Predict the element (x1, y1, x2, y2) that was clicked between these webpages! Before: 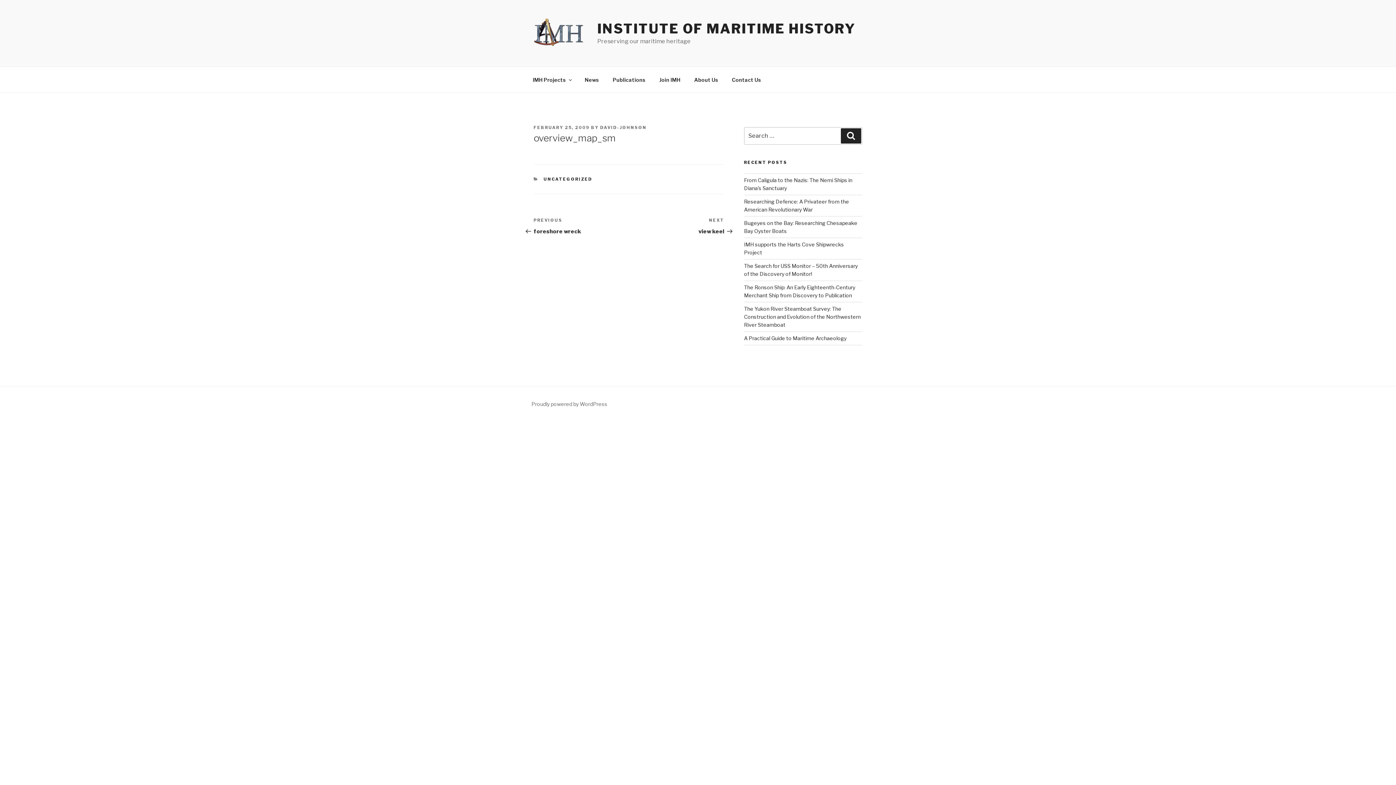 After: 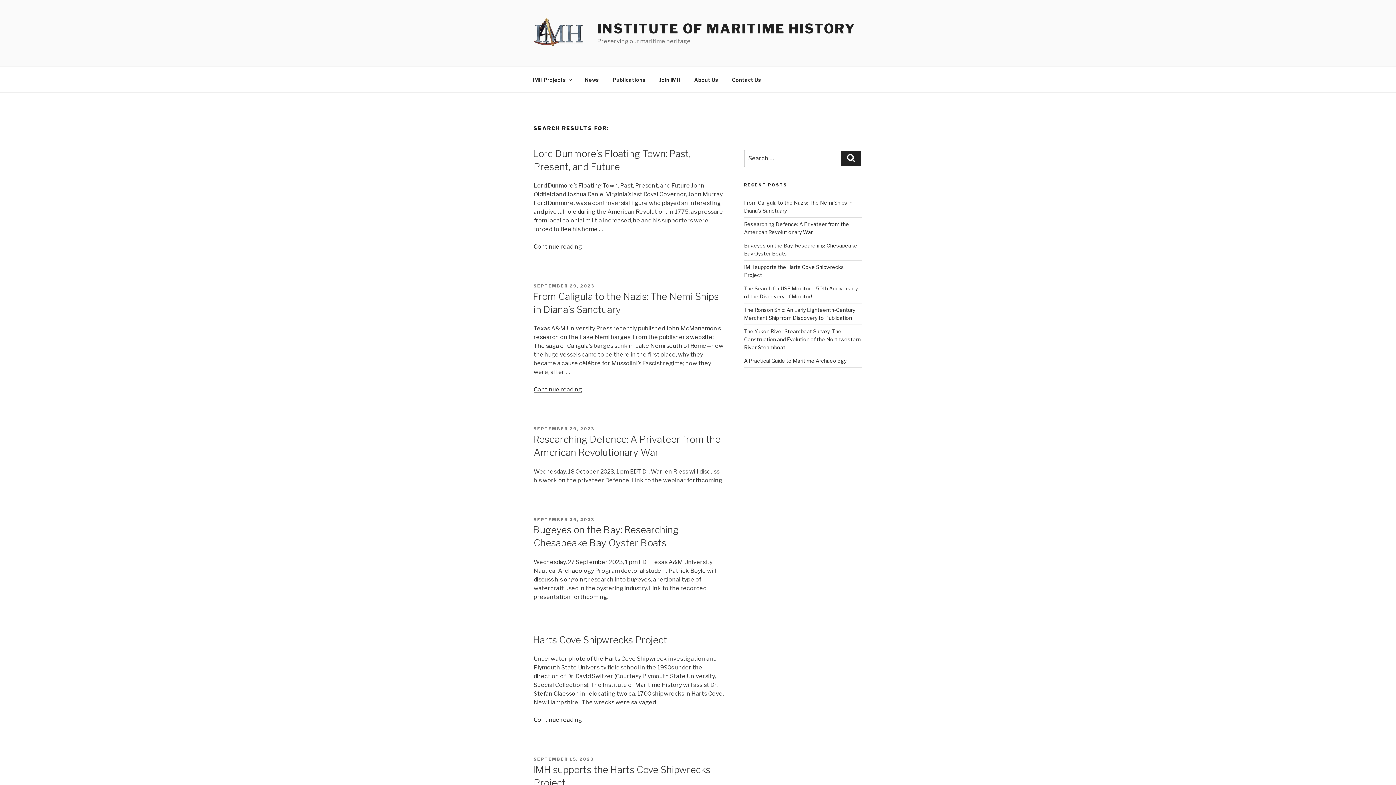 Action: bbox: (841, 128, 861, 143) label: Search